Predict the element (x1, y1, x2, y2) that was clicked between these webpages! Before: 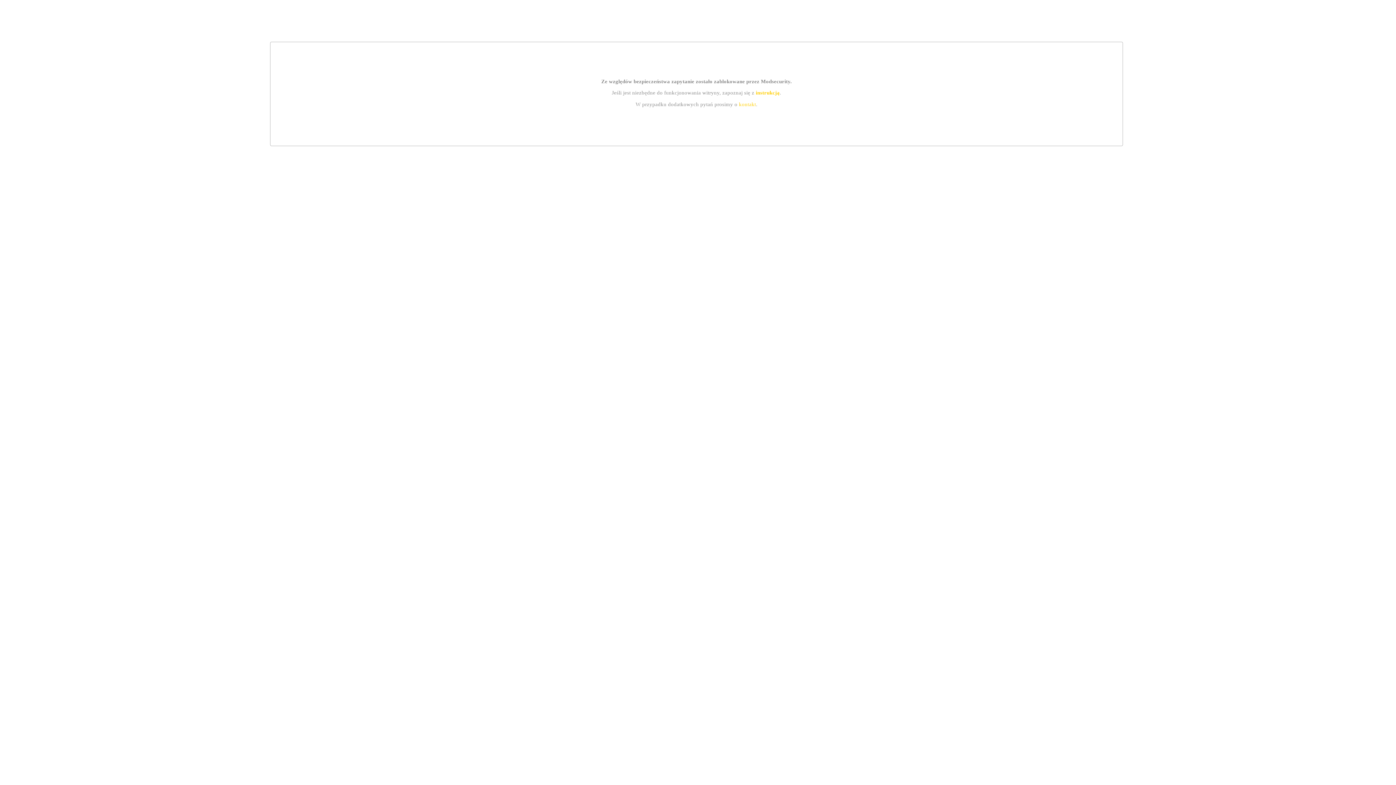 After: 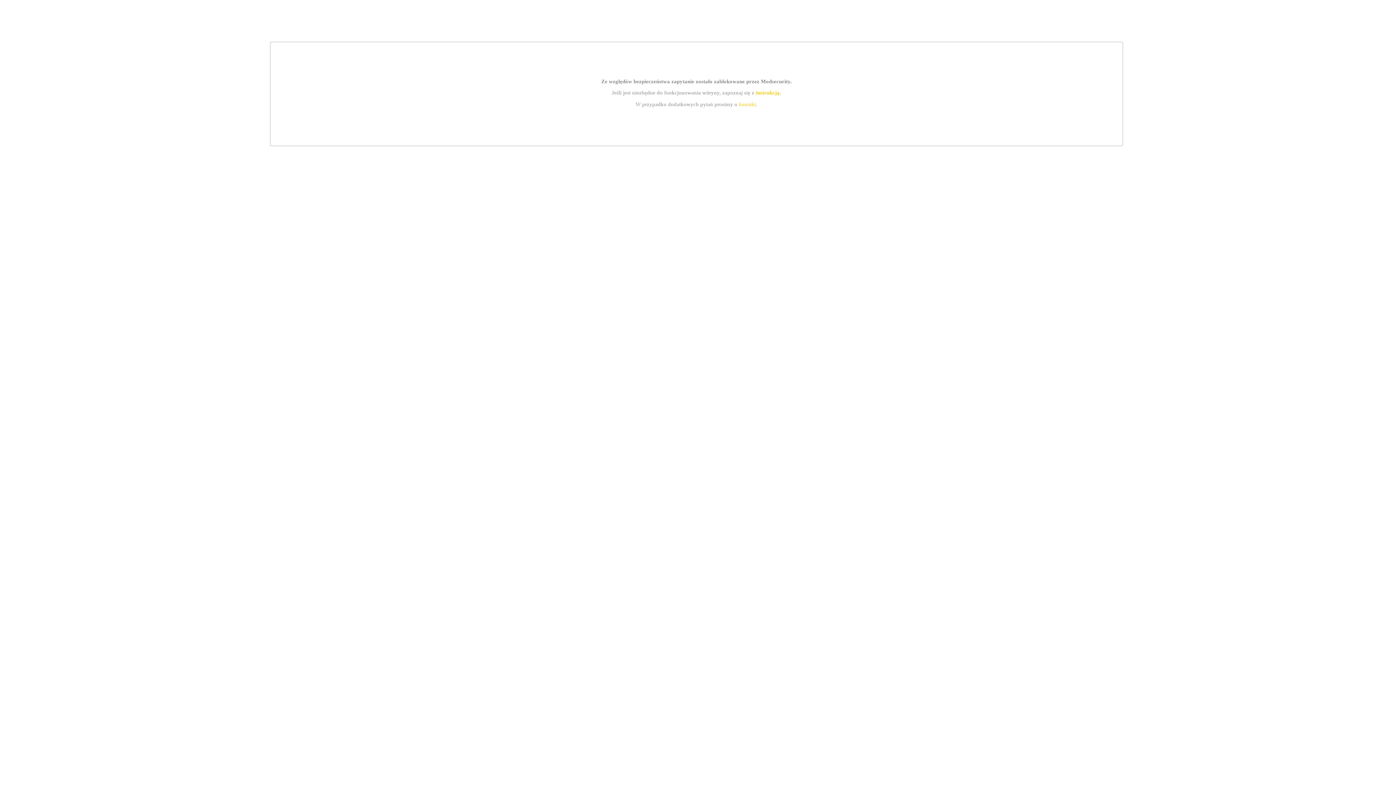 Action: bbox: (739, 101, 756, 107) label: kontakt